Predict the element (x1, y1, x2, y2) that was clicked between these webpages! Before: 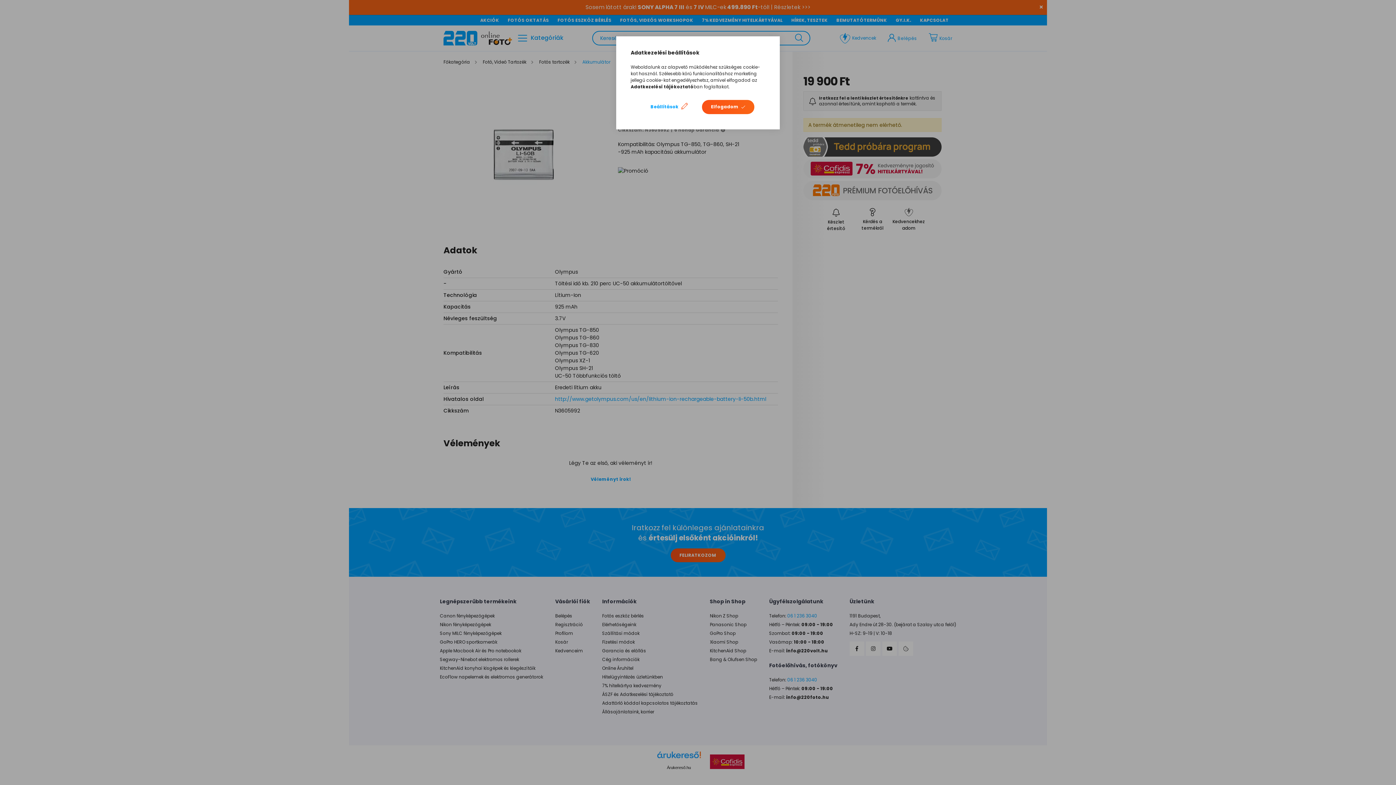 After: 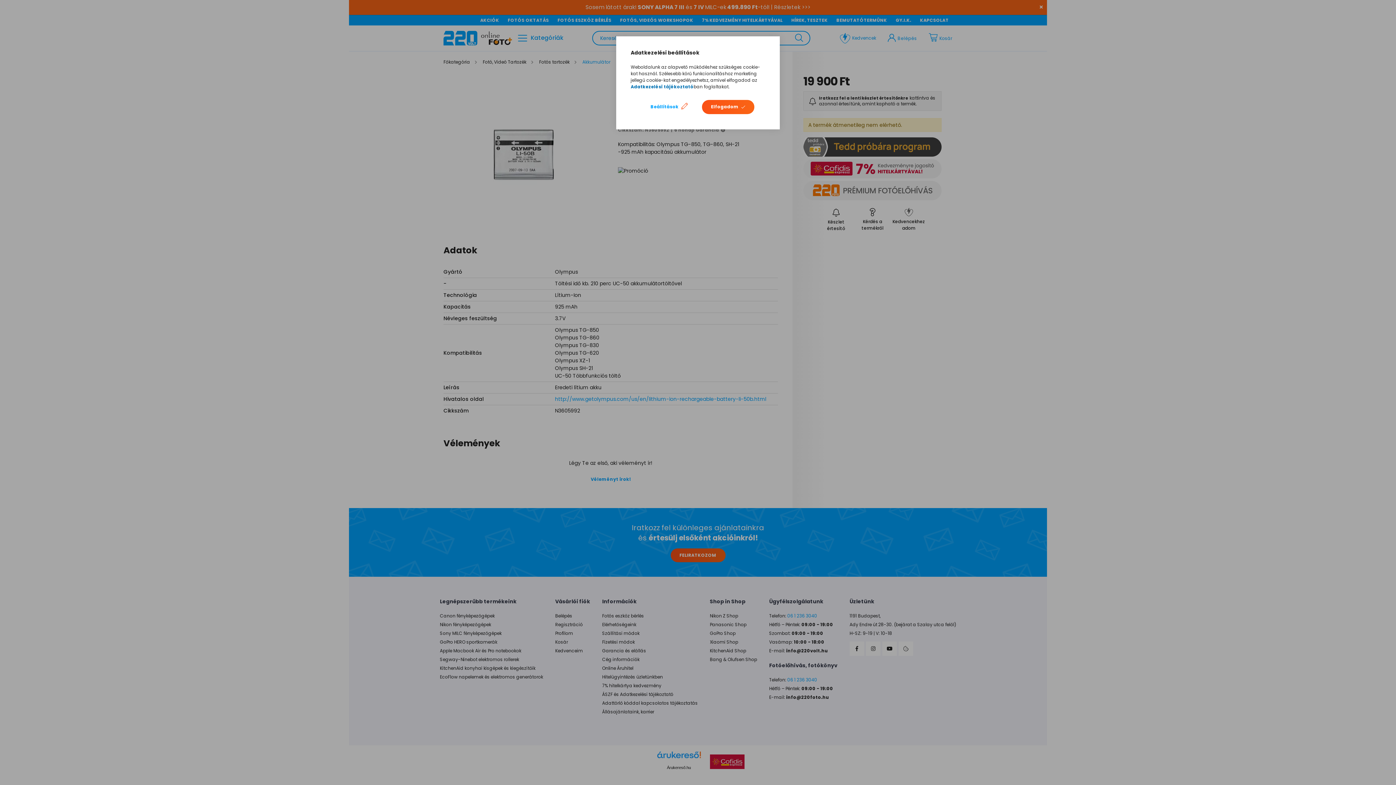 Action: label: Adatkezelési tájékoztató bbox: (630, 83, 693, 89)